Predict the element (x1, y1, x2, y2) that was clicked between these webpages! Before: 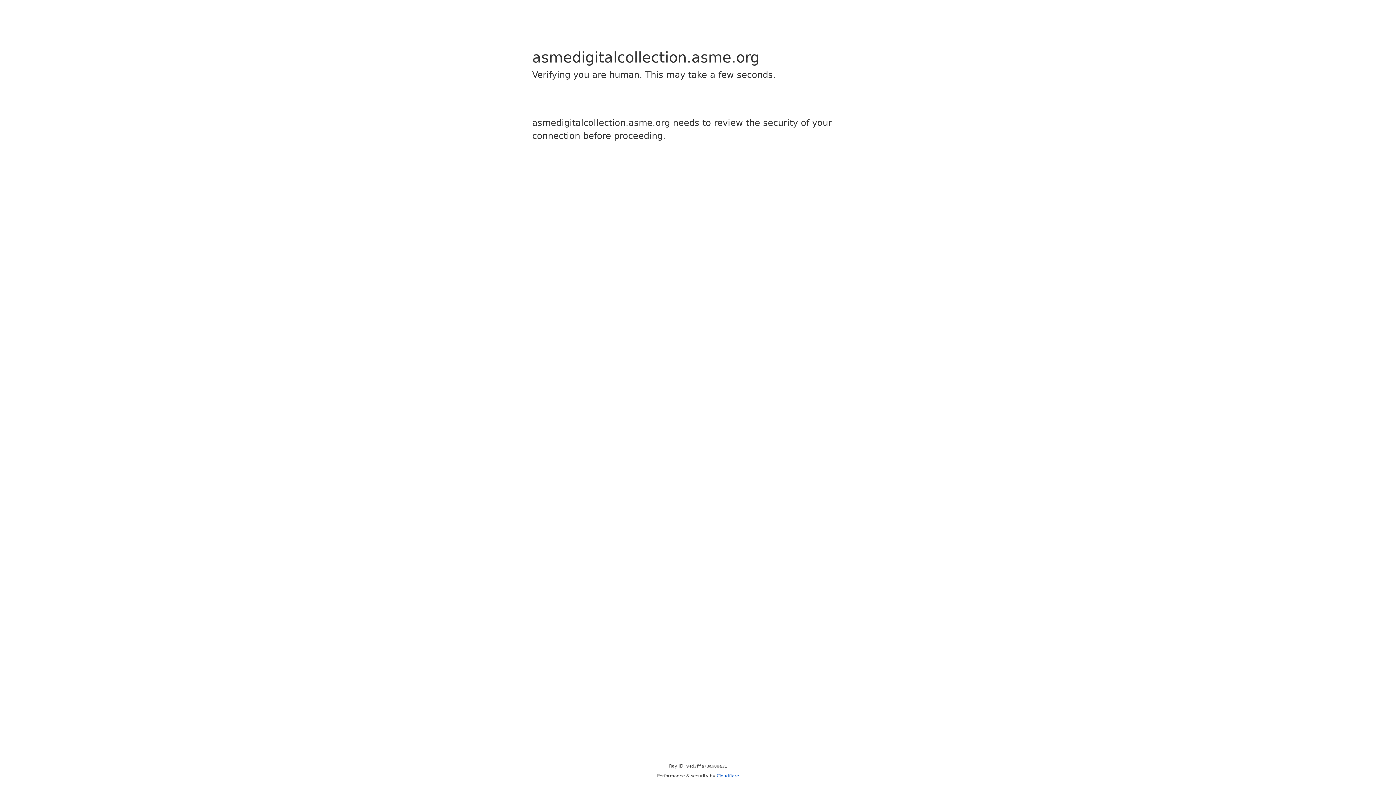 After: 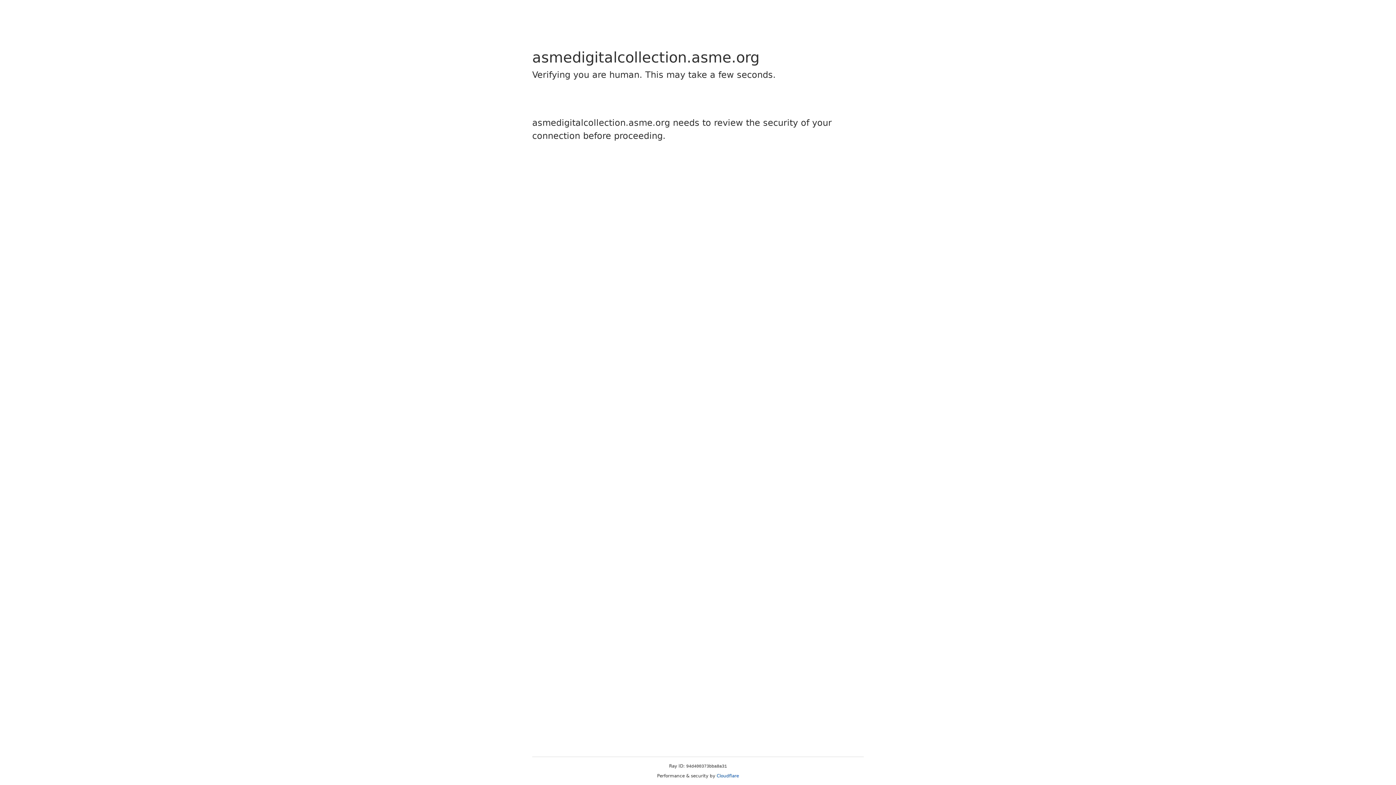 Action: label: Cloudflare bbox: (716, 773, 739, 778)